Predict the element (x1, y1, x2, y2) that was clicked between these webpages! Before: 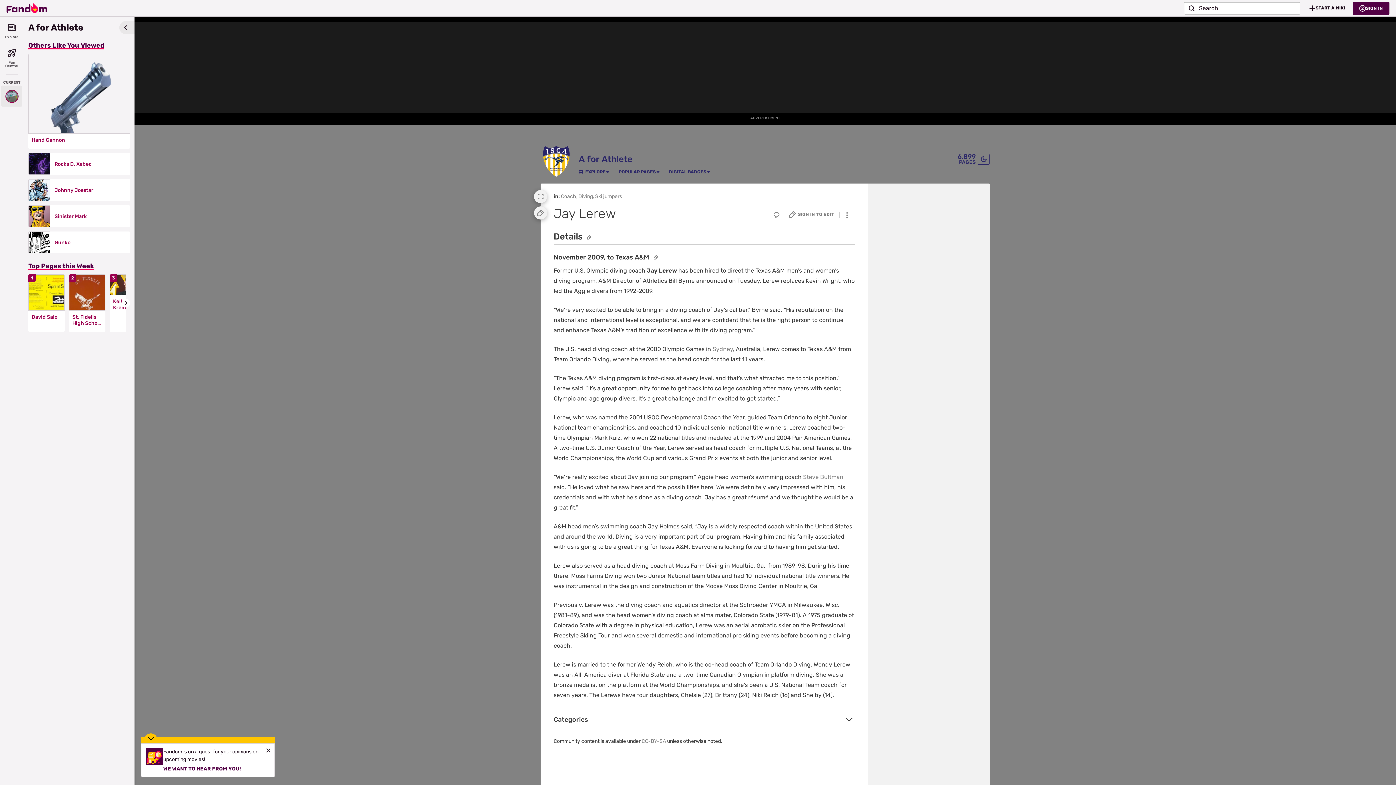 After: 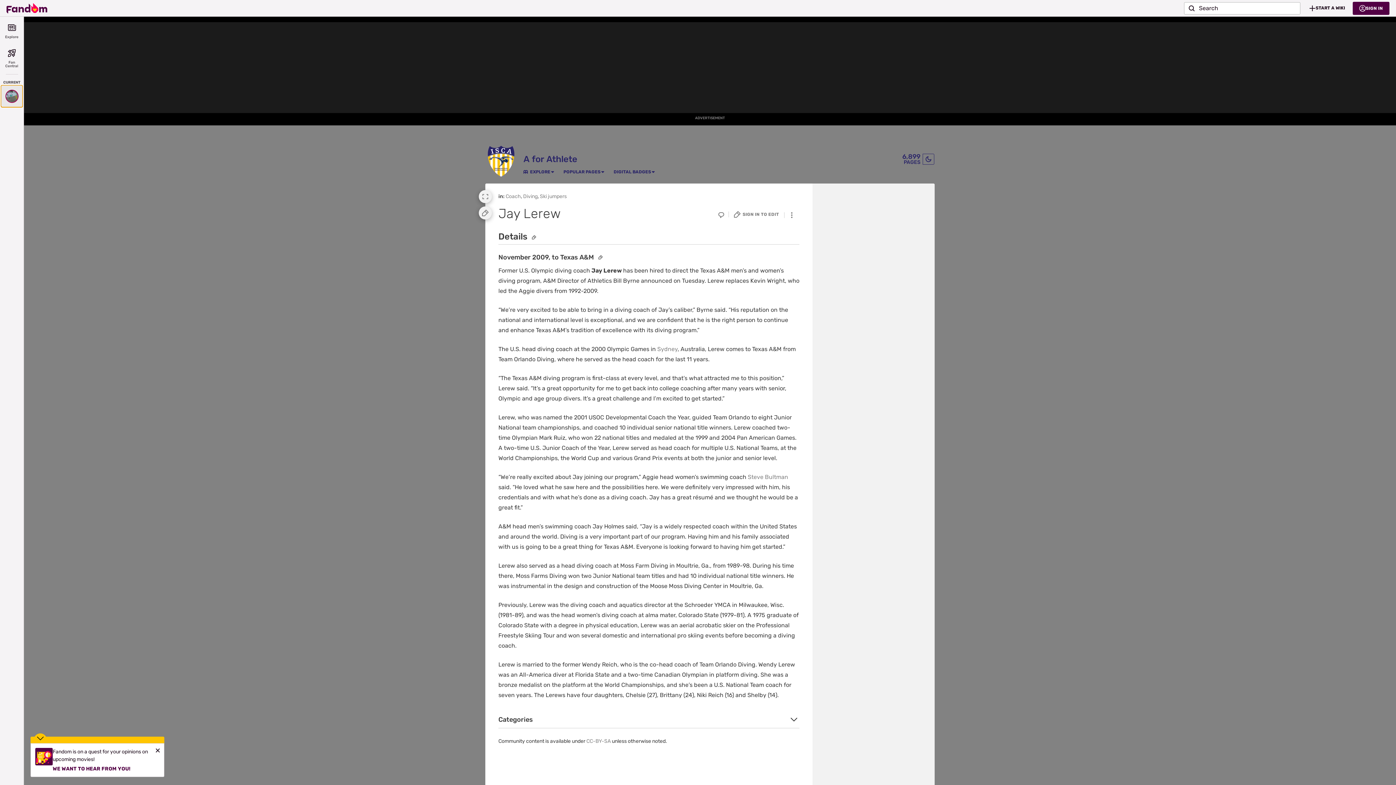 Action: bbox: (1, 85, 22, 107)